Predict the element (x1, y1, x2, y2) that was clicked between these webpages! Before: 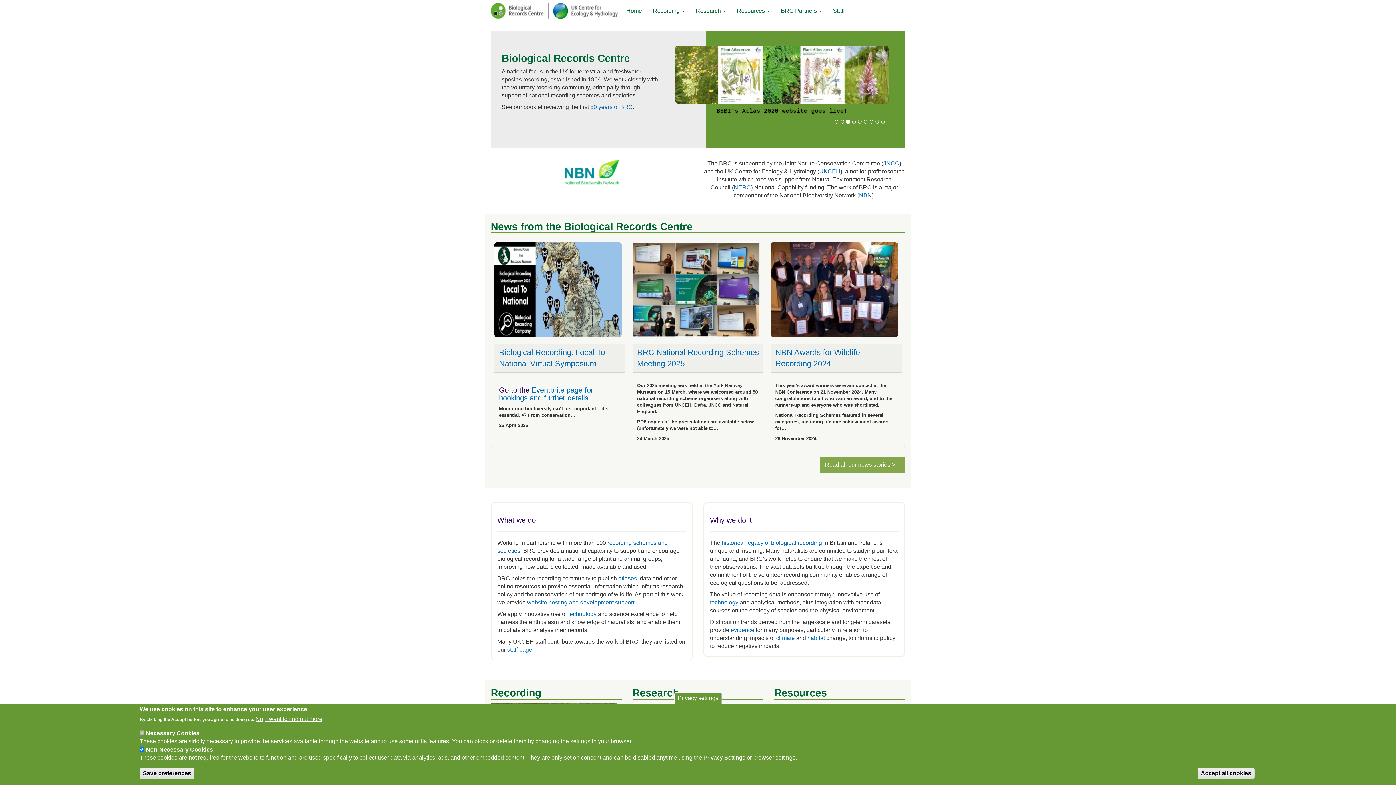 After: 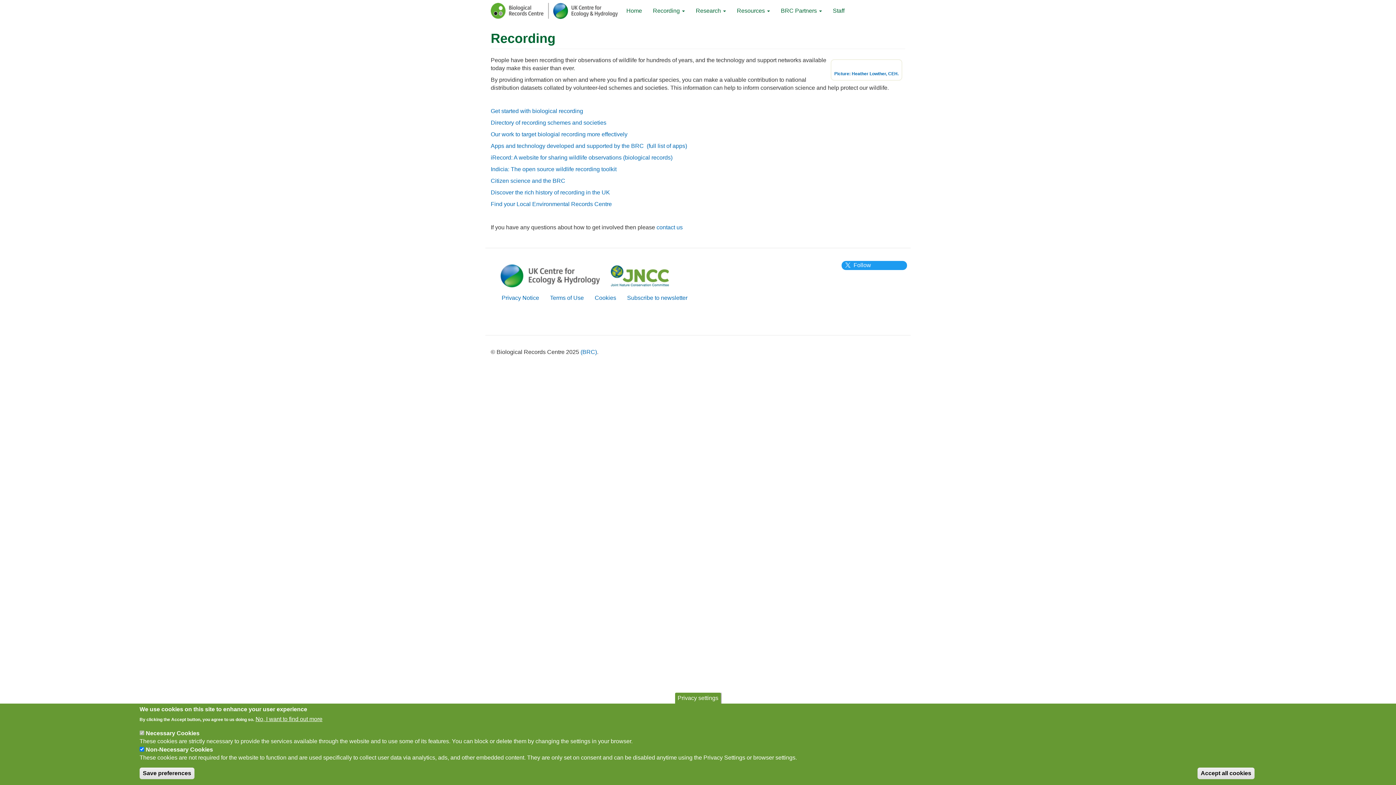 Action: bbox: (647, 1, 690, 20) label: Recording 